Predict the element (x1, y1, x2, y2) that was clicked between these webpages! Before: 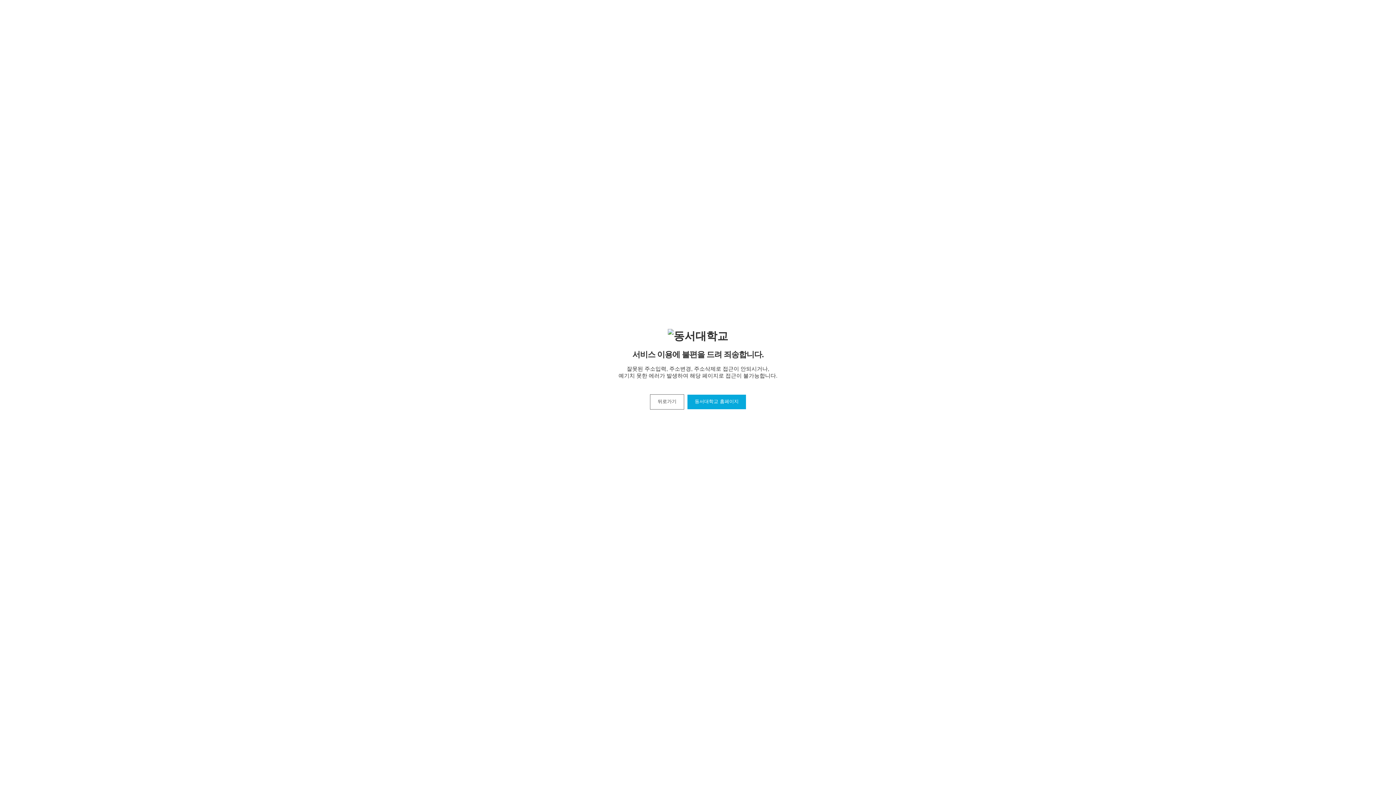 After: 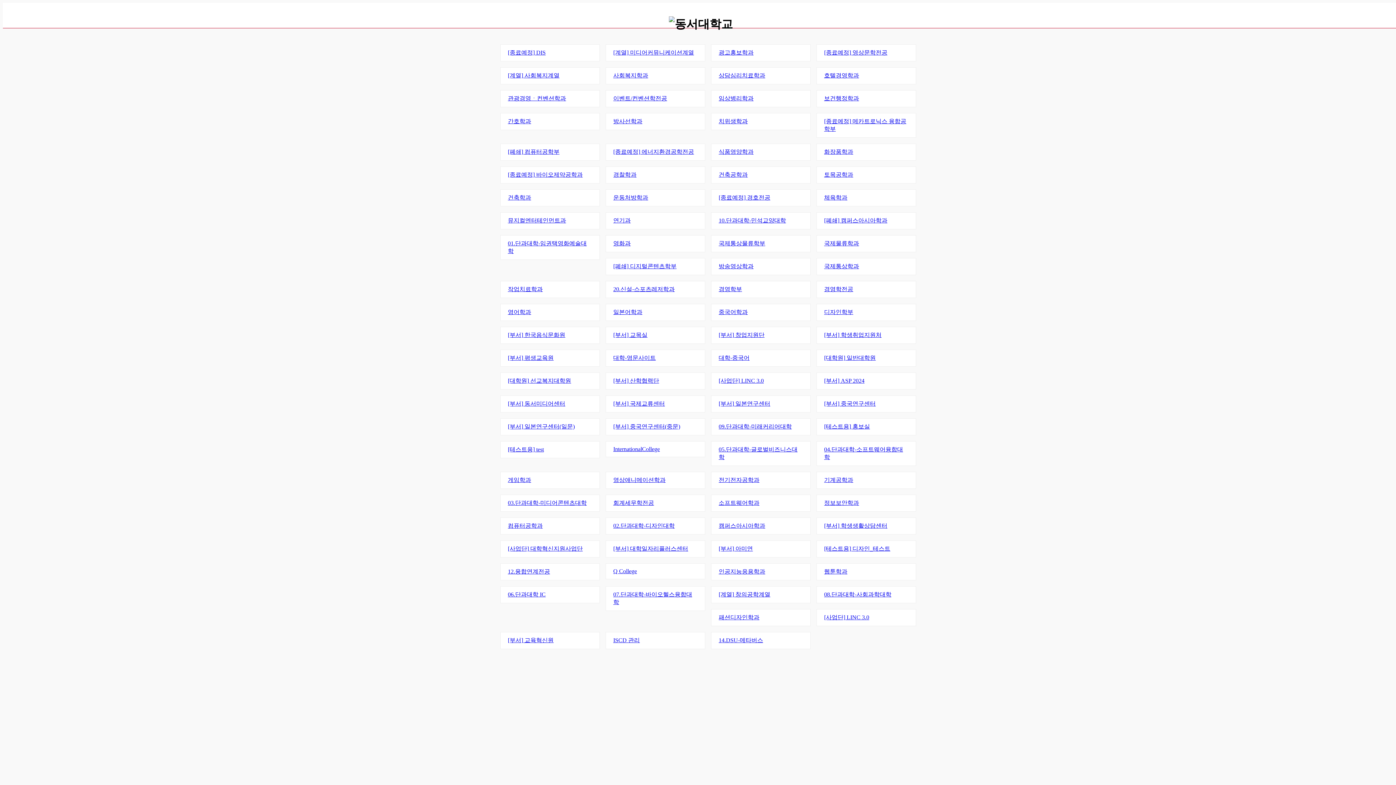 Action: bbox: (687, 394, 746, 409) label: 동서대학교 홈페이지